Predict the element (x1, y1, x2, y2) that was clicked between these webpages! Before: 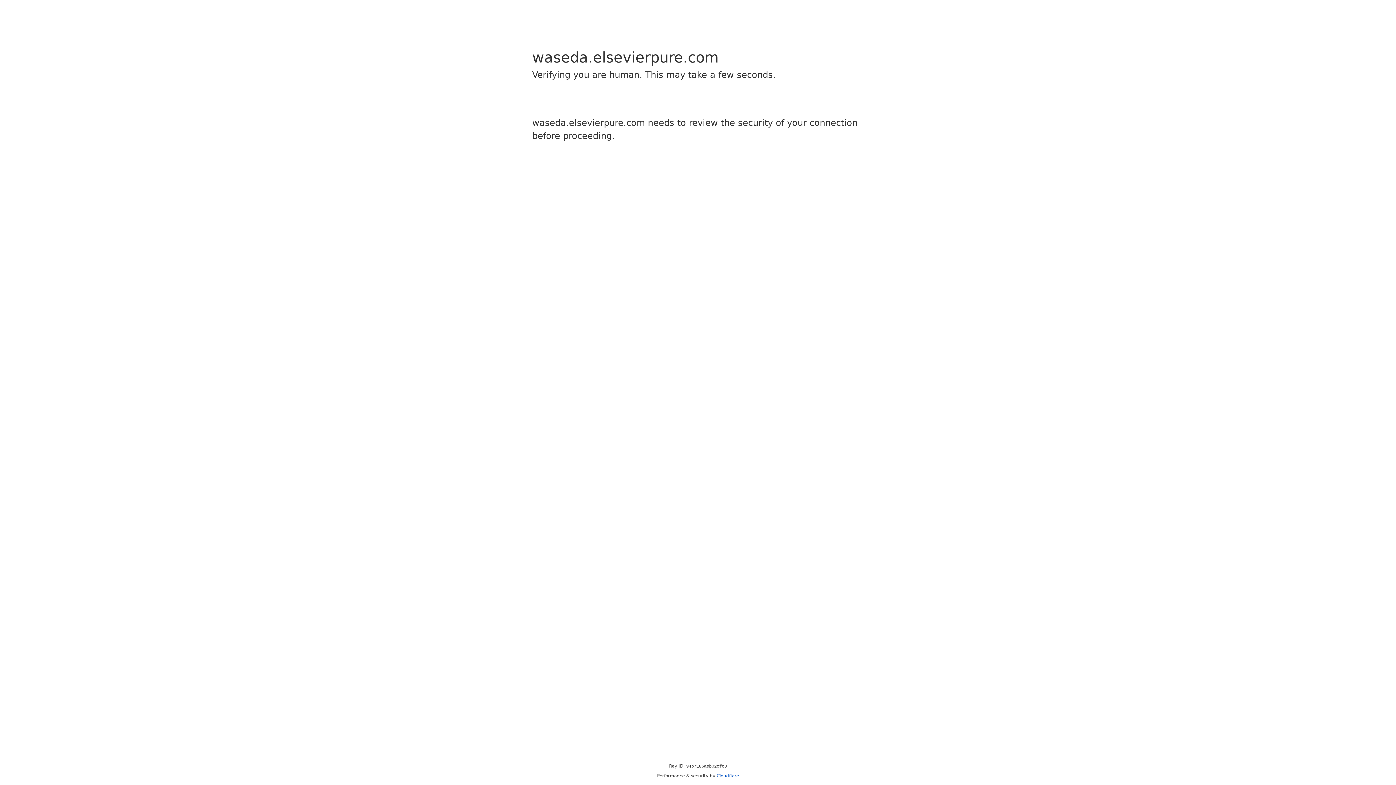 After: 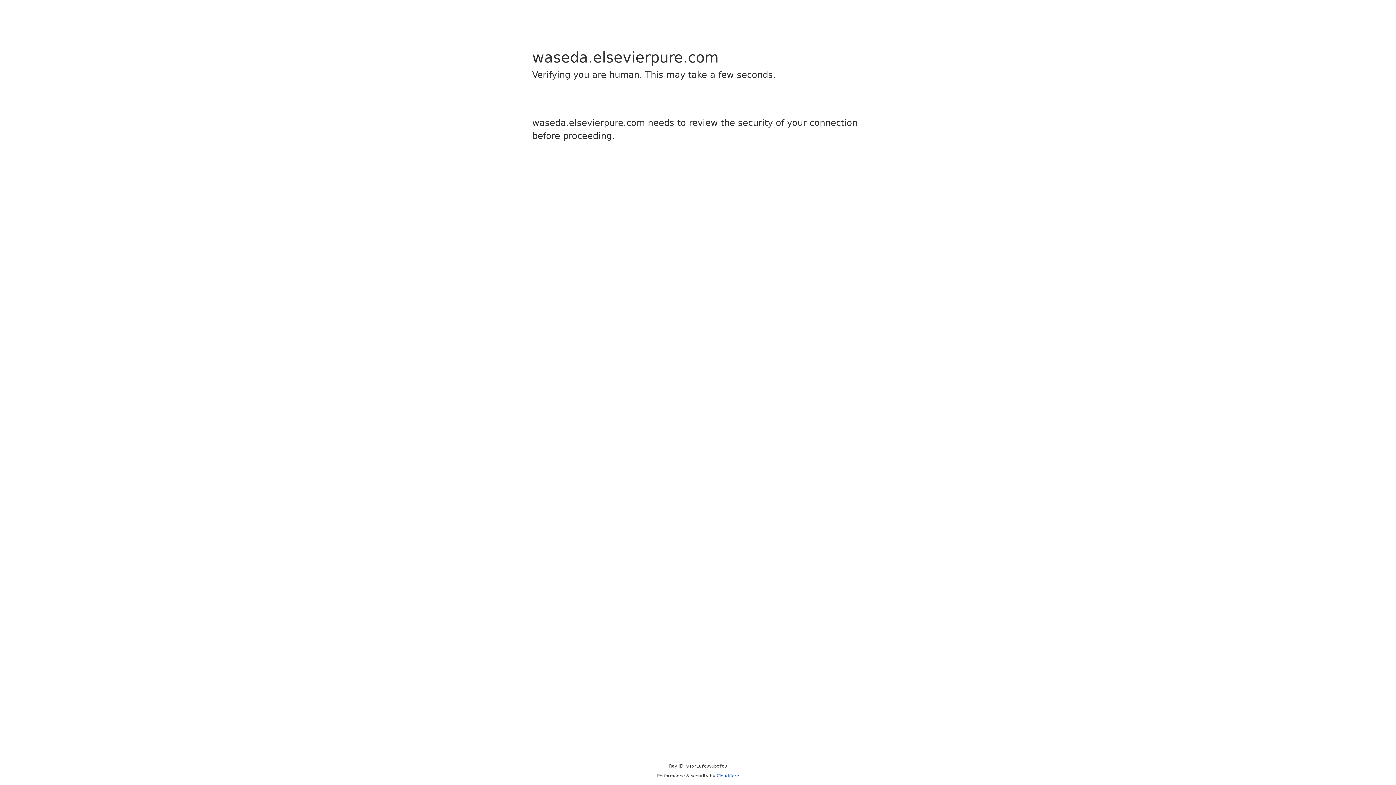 Action: bbox: (716, 773, 739, 778) label: Cloudflare